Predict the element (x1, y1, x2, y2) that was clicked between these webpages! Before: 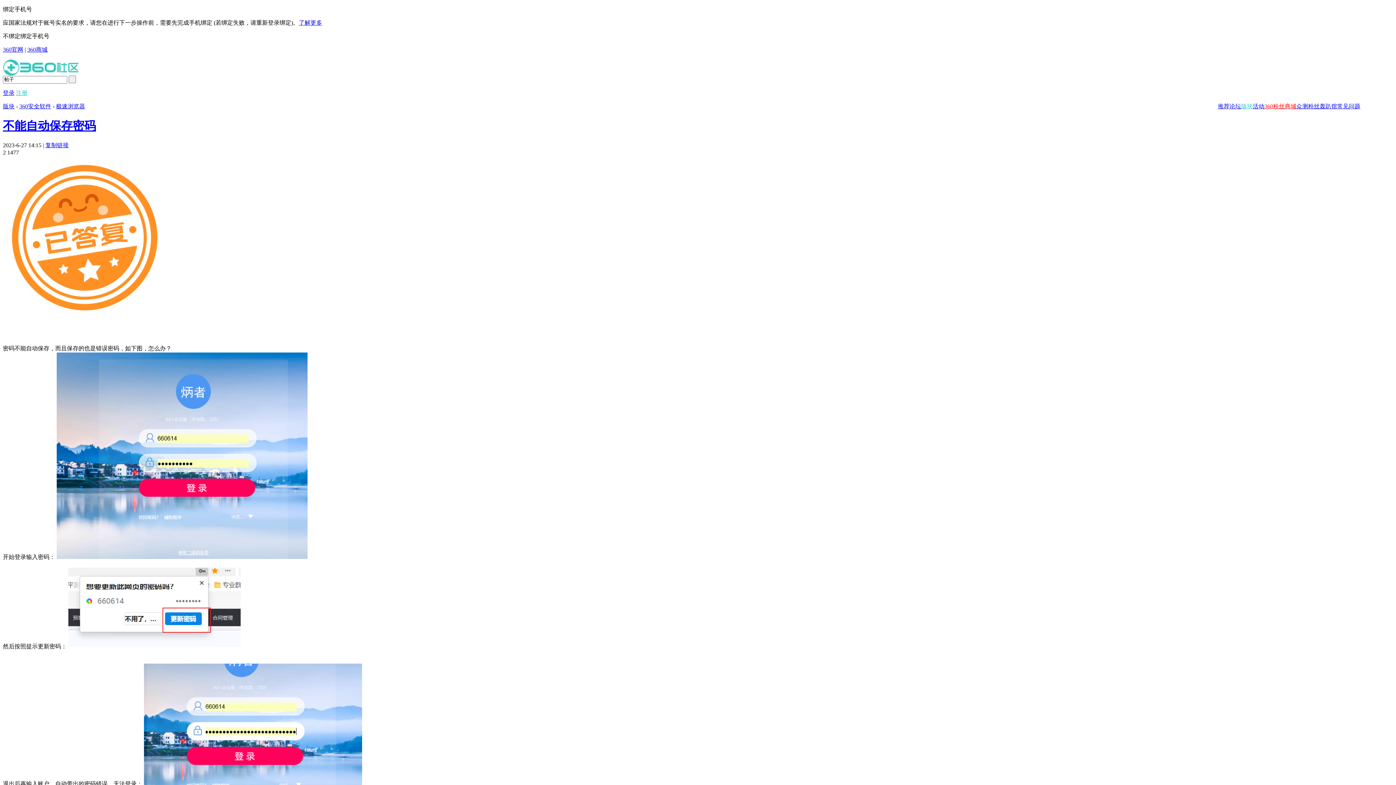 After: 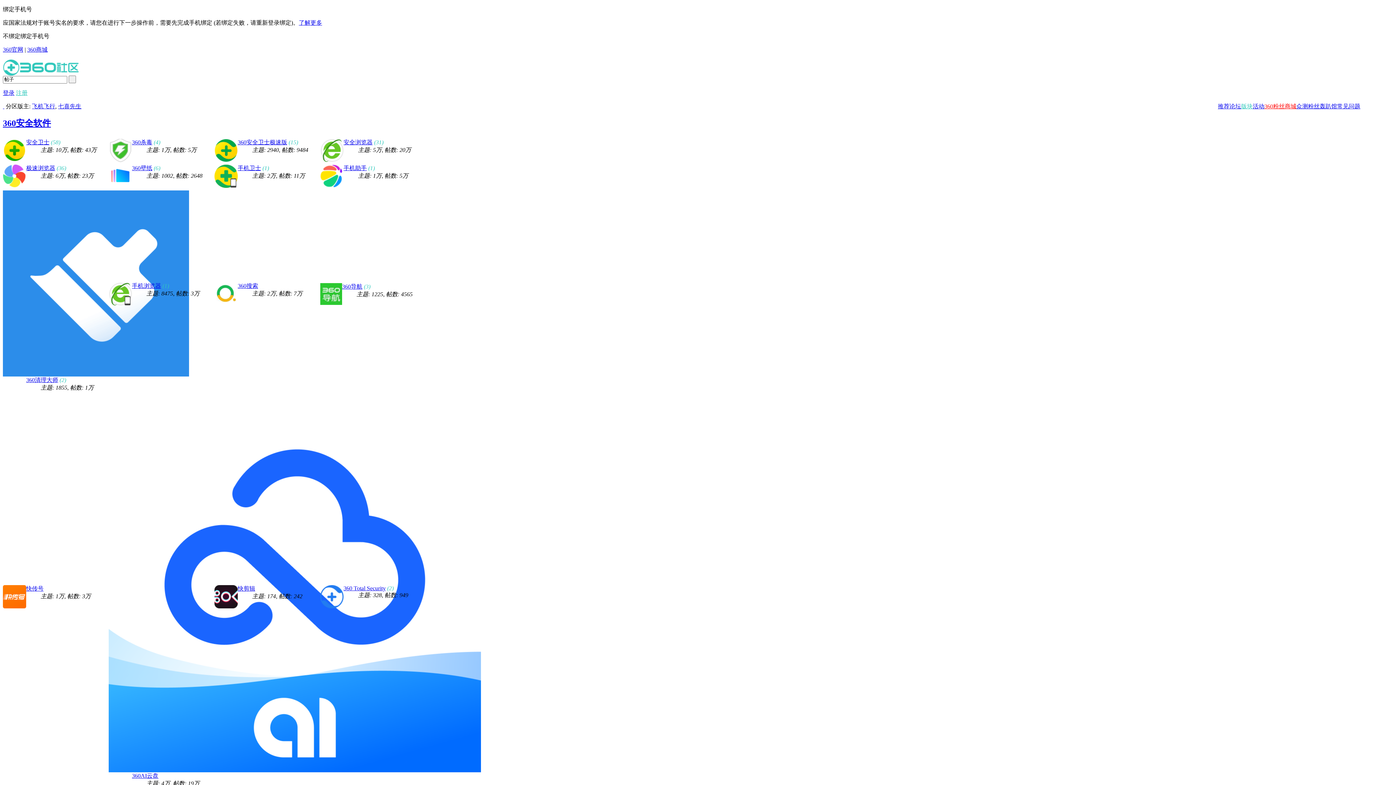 Action: bbox: (2, 103, 14, 109) label: 版块